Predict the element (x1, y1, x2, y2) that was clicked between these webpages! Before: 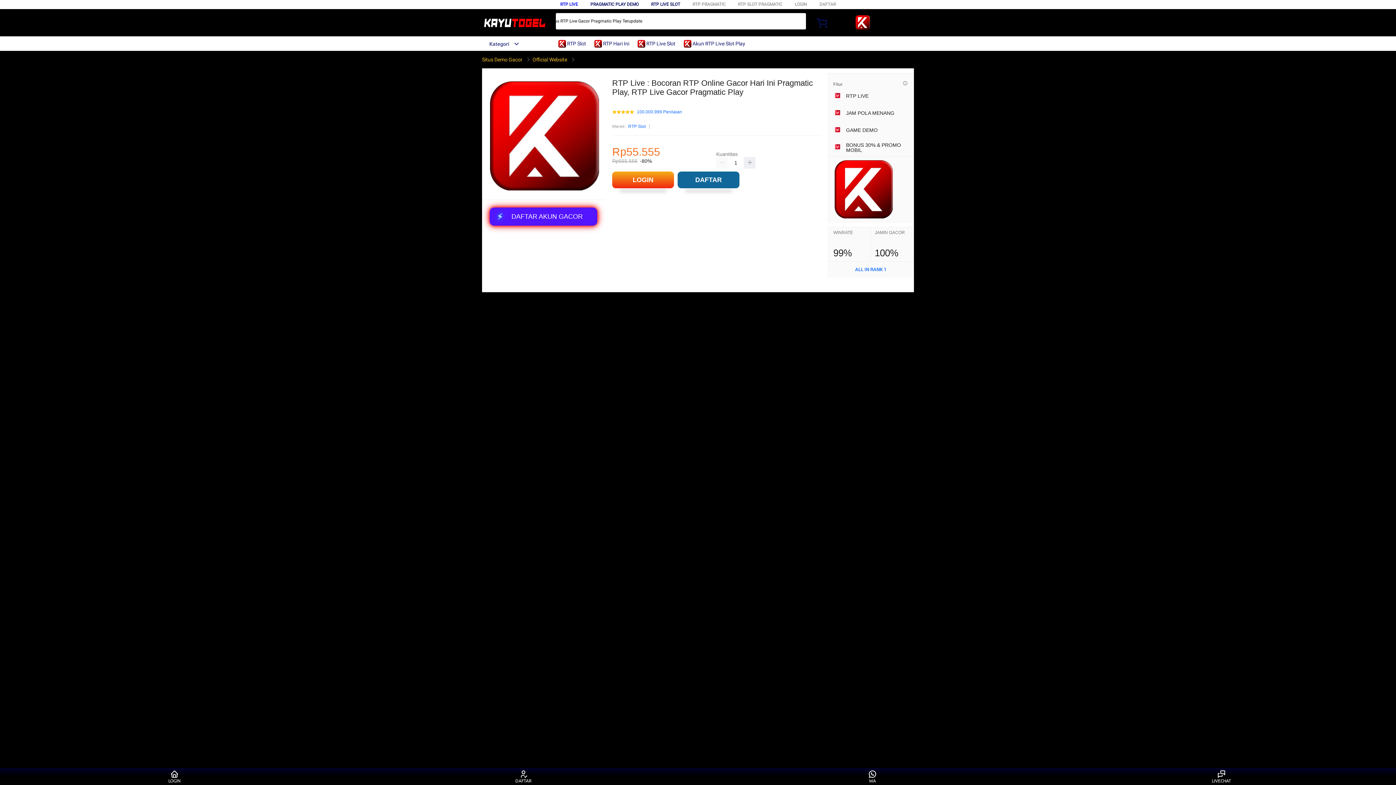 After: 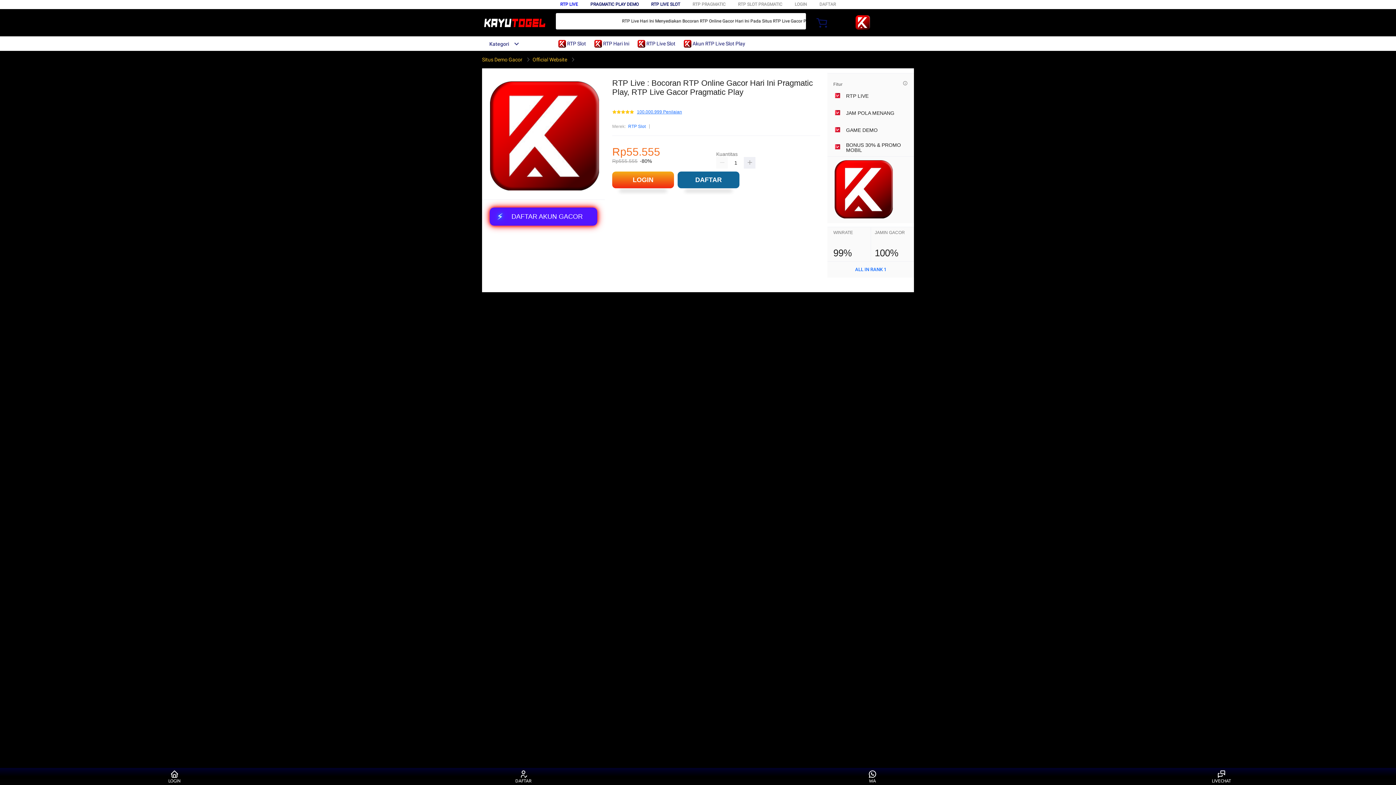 Action: label: 100.000.999 Penilaian bbox: (637, 109, 682, 114)